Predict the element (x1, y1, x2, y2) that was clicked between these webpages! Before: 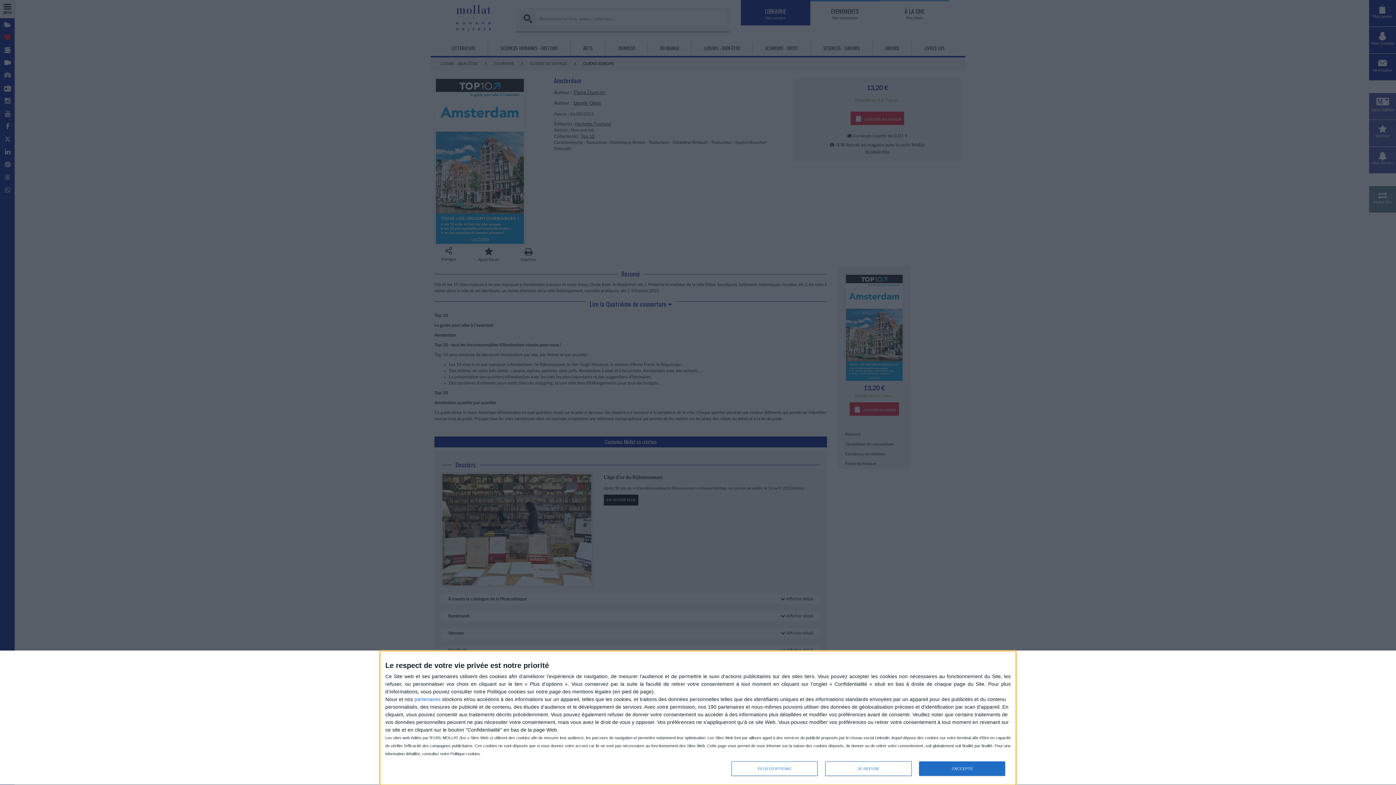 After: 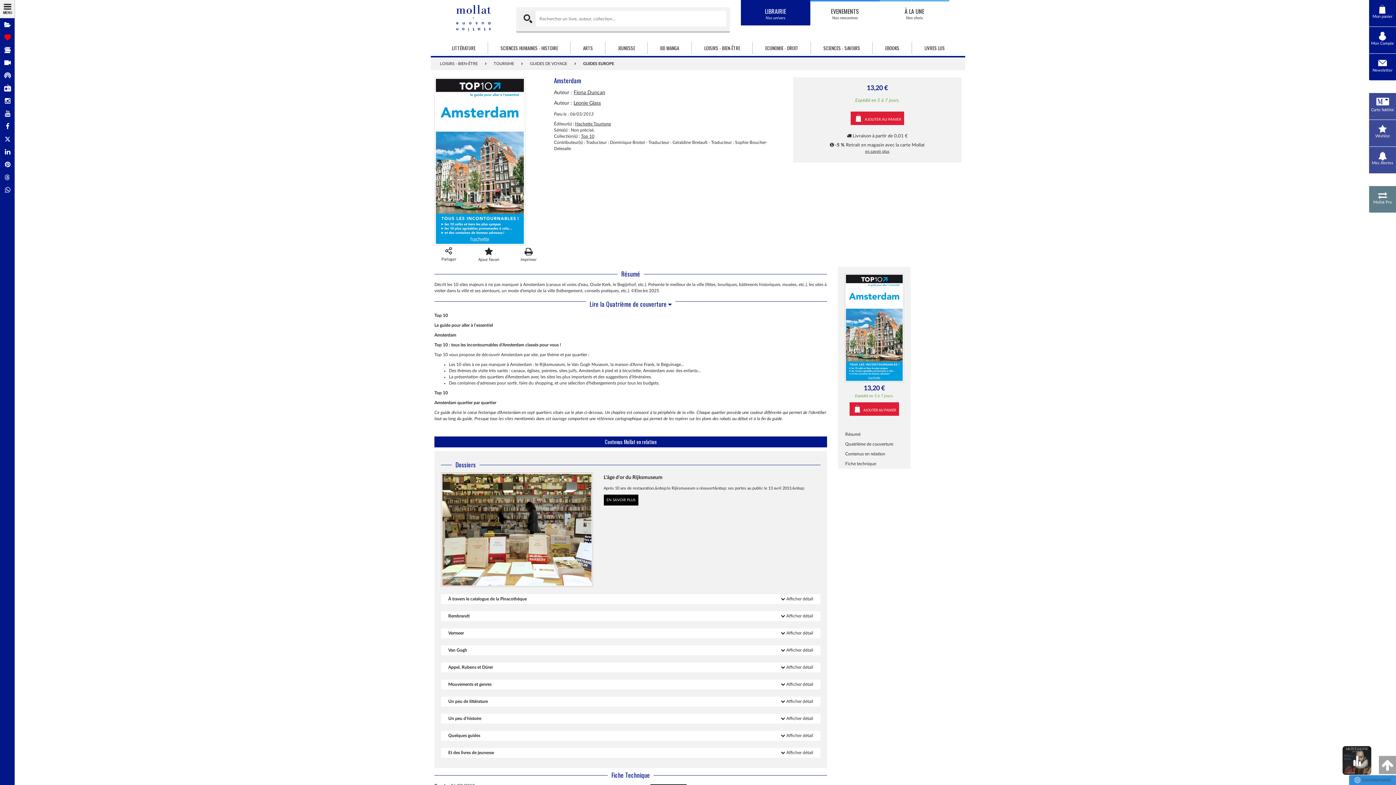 Action: label: JE REFUSE bbox: (825, 761, 911, 776)